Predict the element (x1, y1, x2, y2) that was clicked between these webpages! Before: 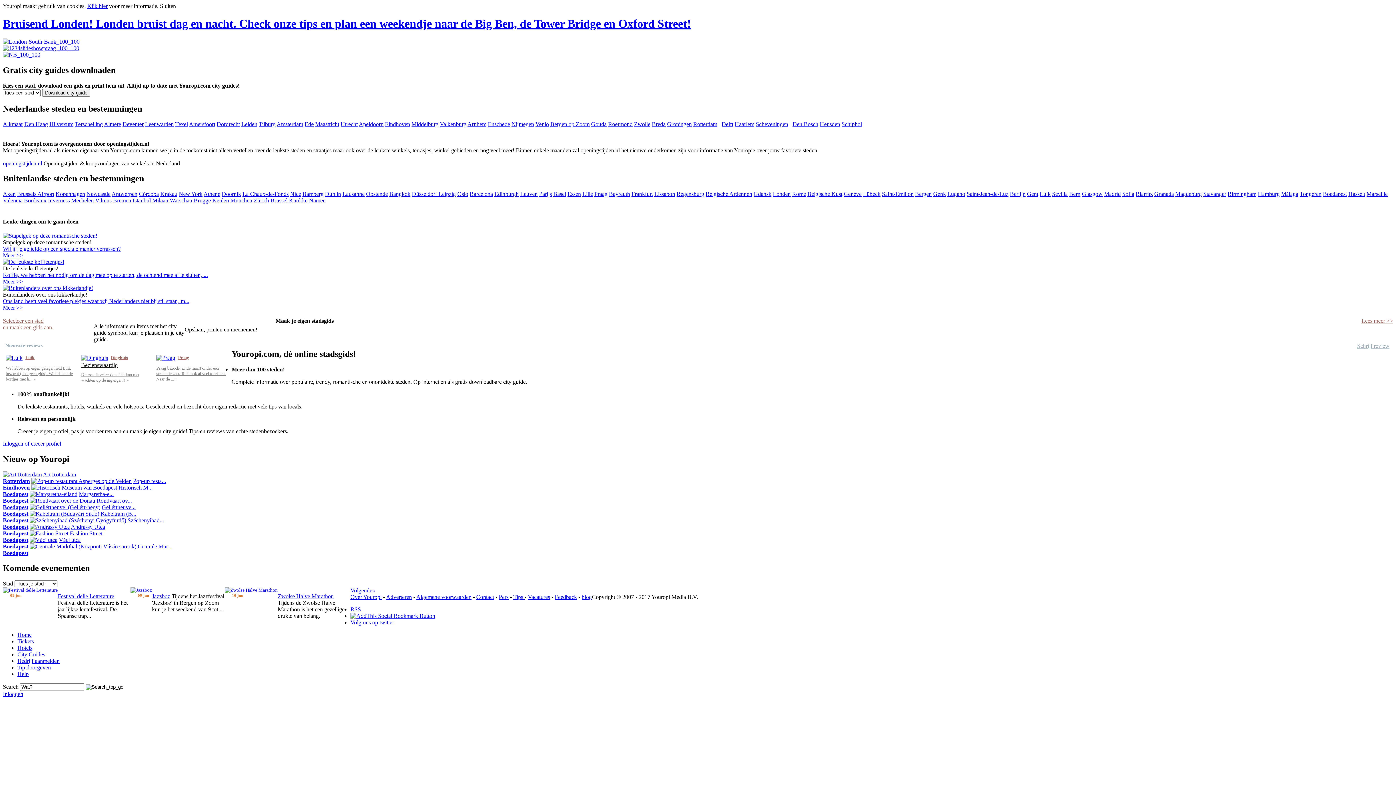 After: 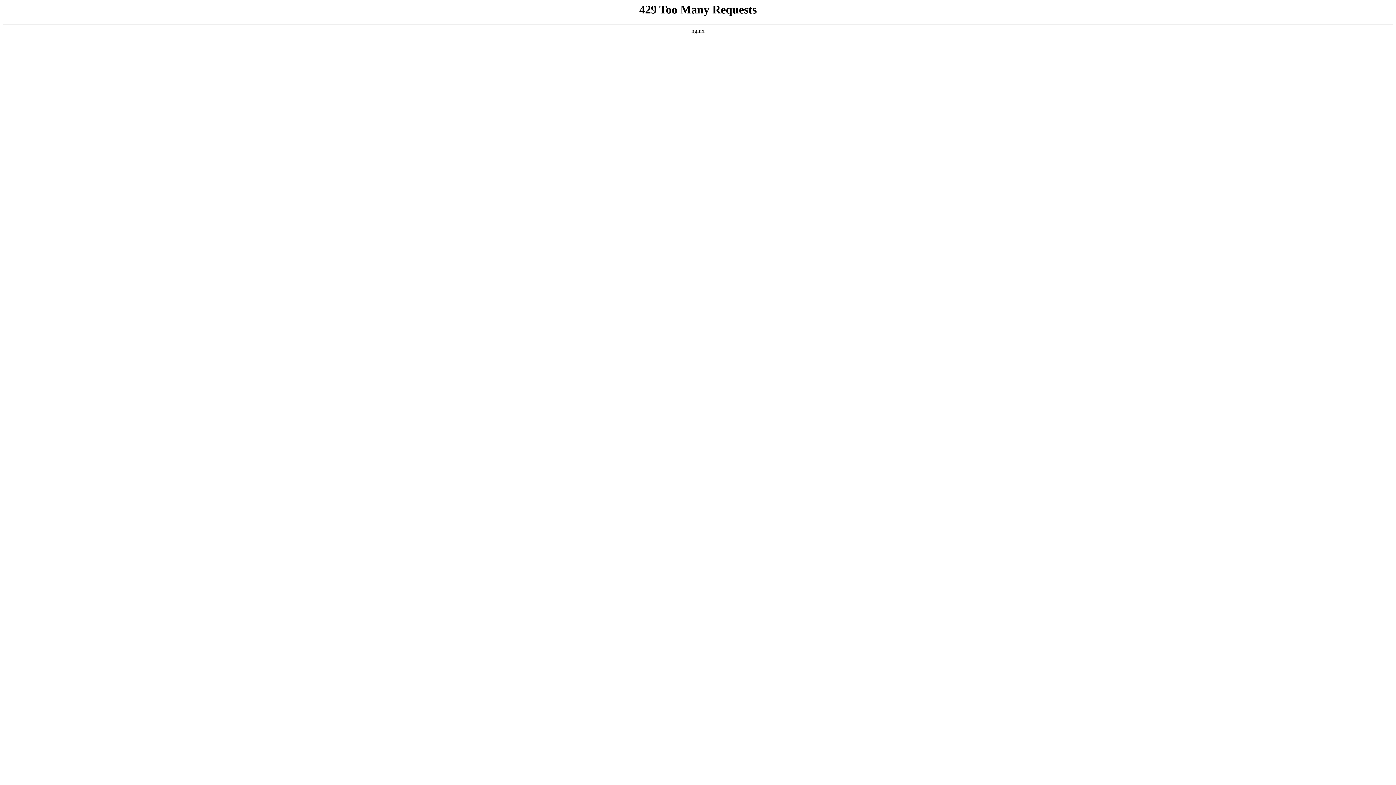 Action: label: Belgische Kust bbox: (807, 191, 842, 197)